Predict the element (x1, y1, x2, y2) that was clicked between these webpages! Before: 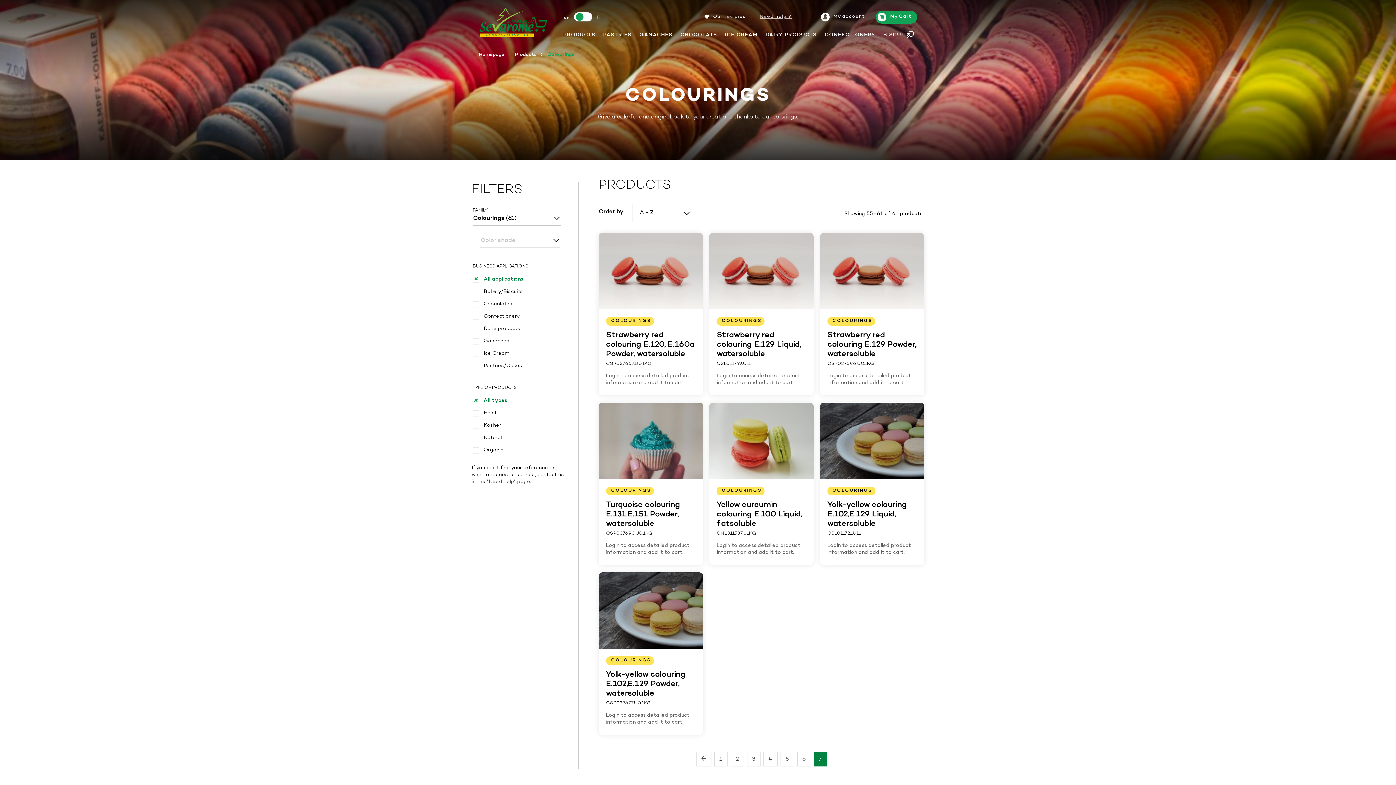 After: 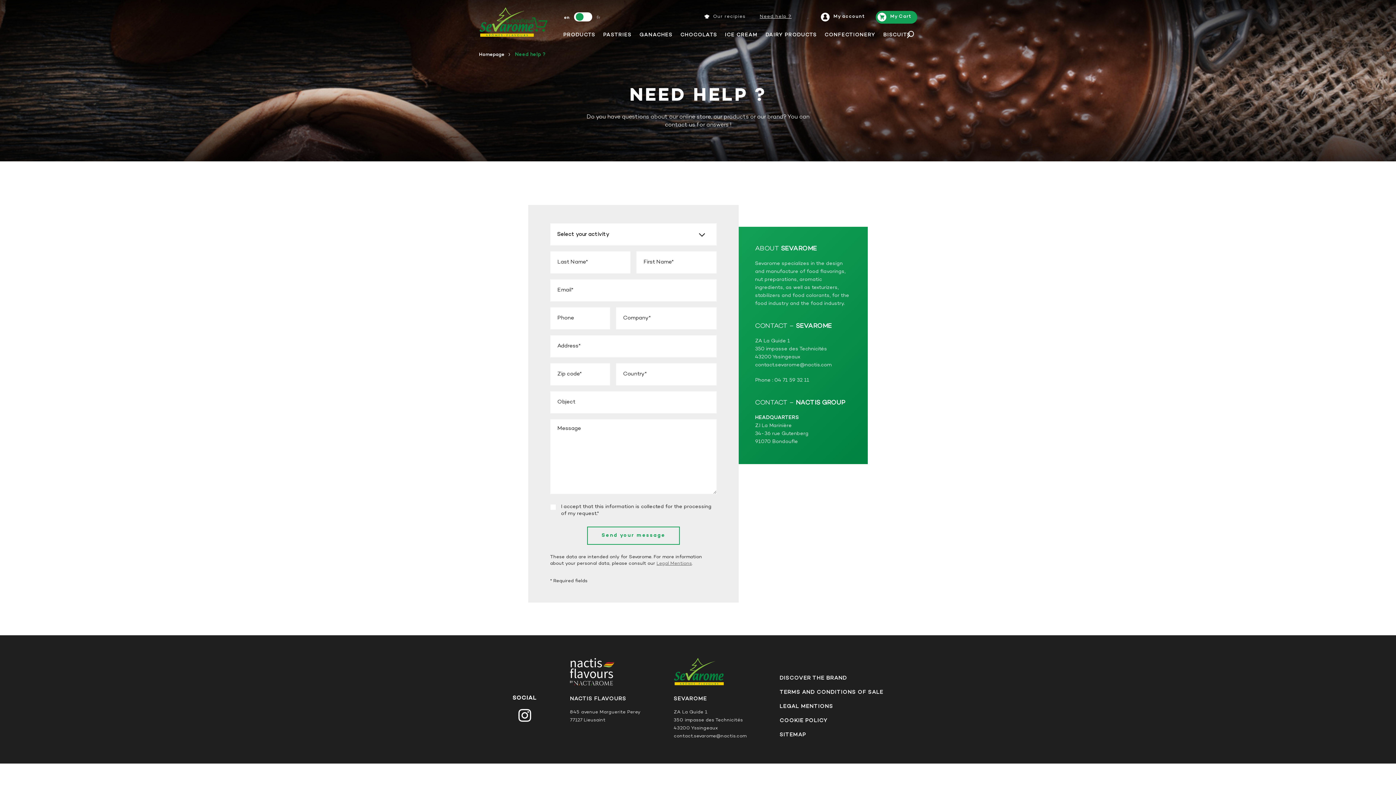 Action: label: "Need help" page. bbox: (487, 478, 531, 485)